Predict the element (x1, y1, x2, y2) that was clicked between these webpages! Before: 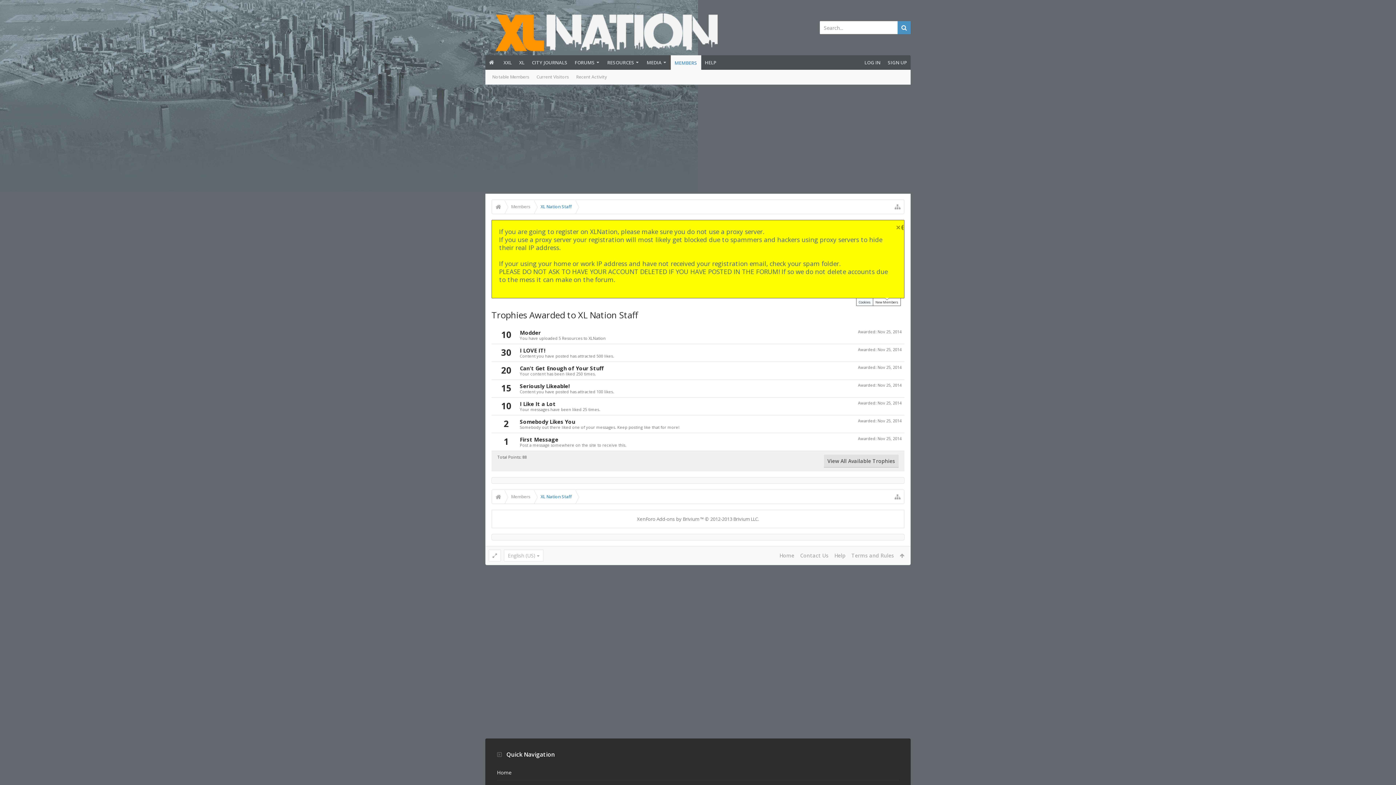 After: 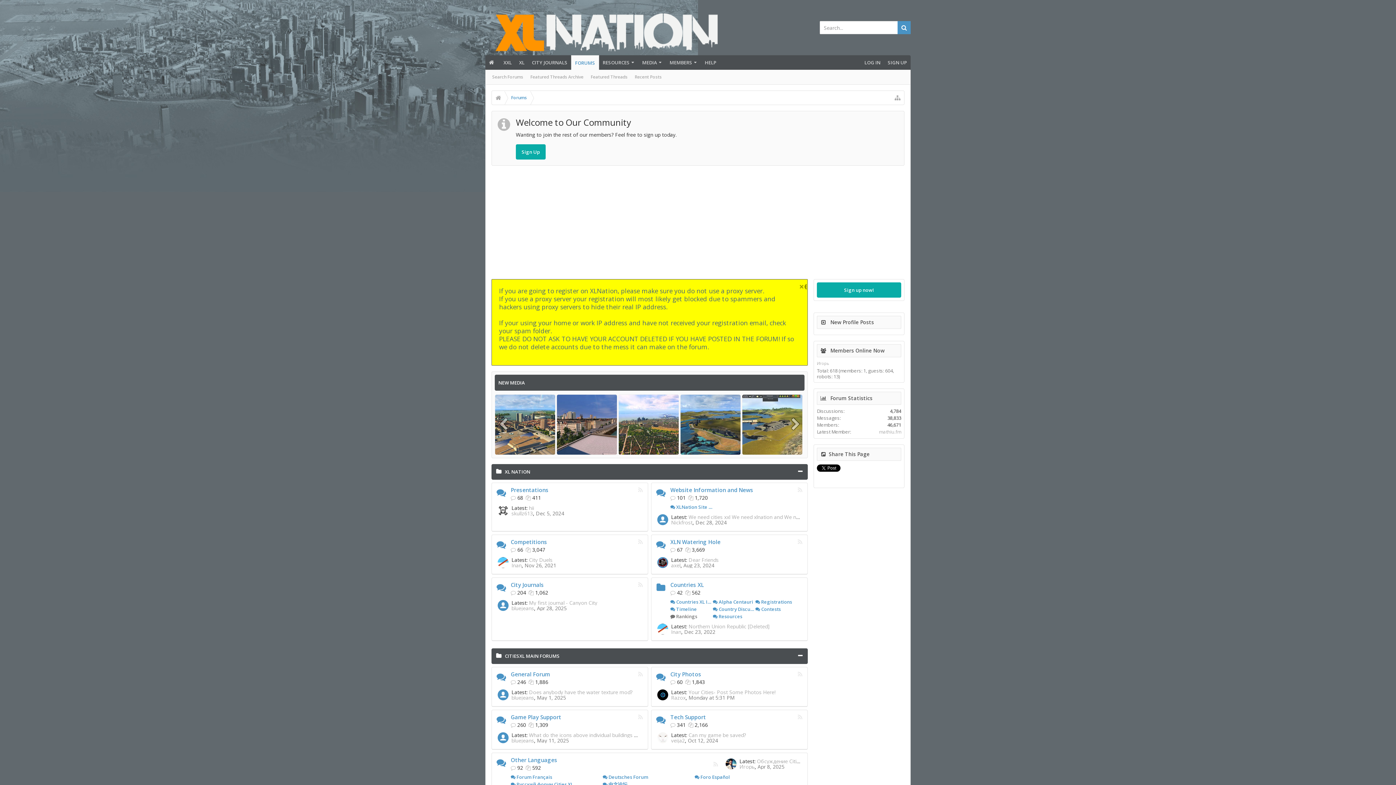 Action: bbox: (571, 55, 603, 69) label: FORUMS